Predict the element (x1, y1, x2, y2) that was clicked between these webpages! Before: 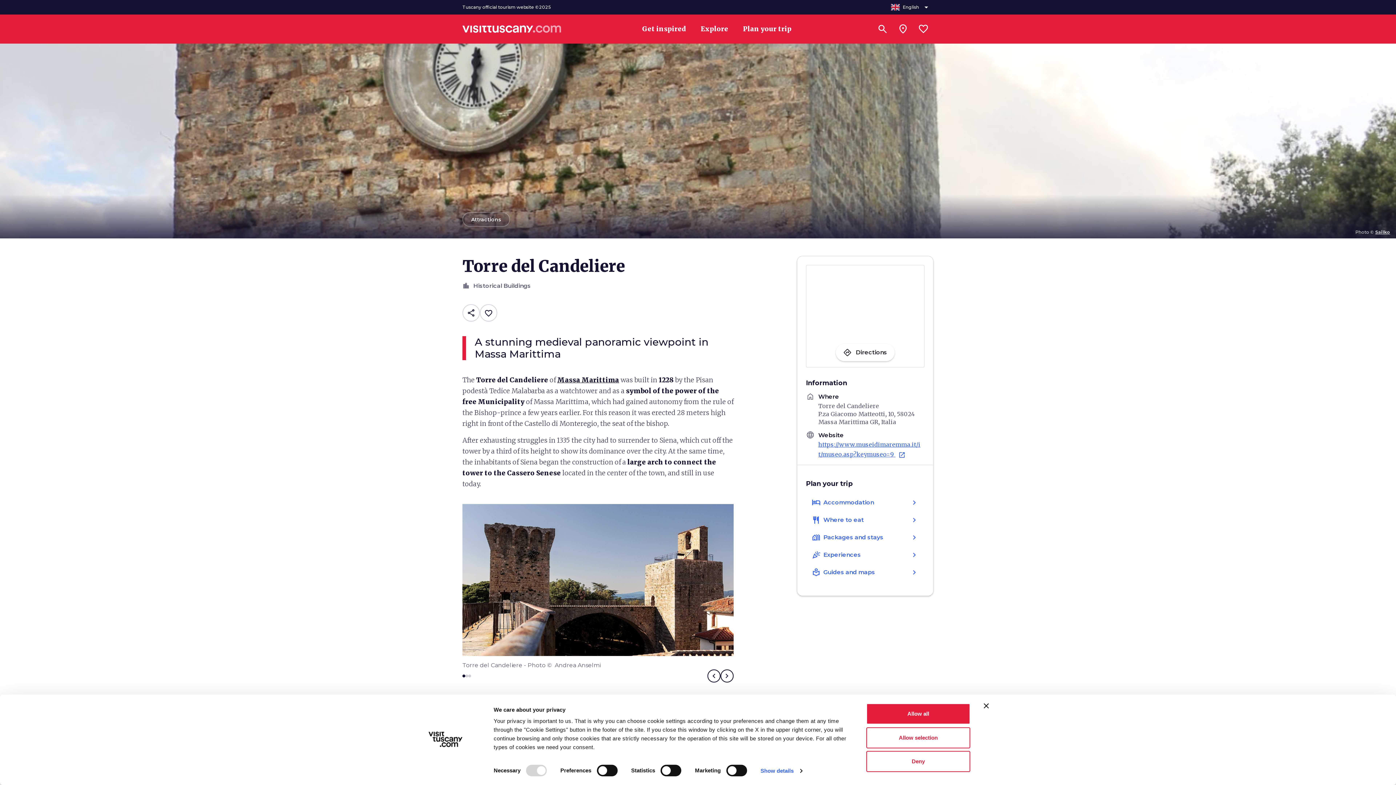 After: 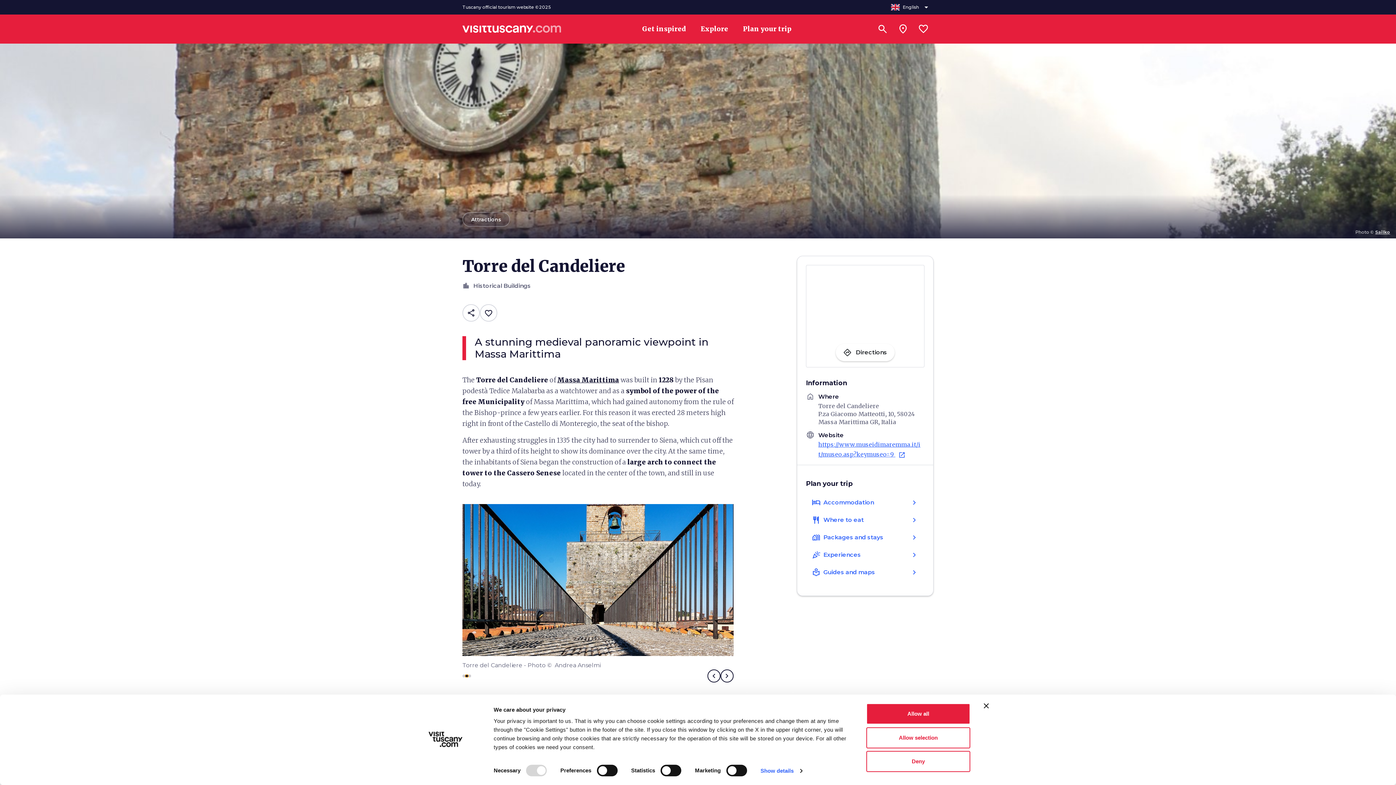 Action: label: Carousel Page 2 bbox: (465, 674, 468, 677)